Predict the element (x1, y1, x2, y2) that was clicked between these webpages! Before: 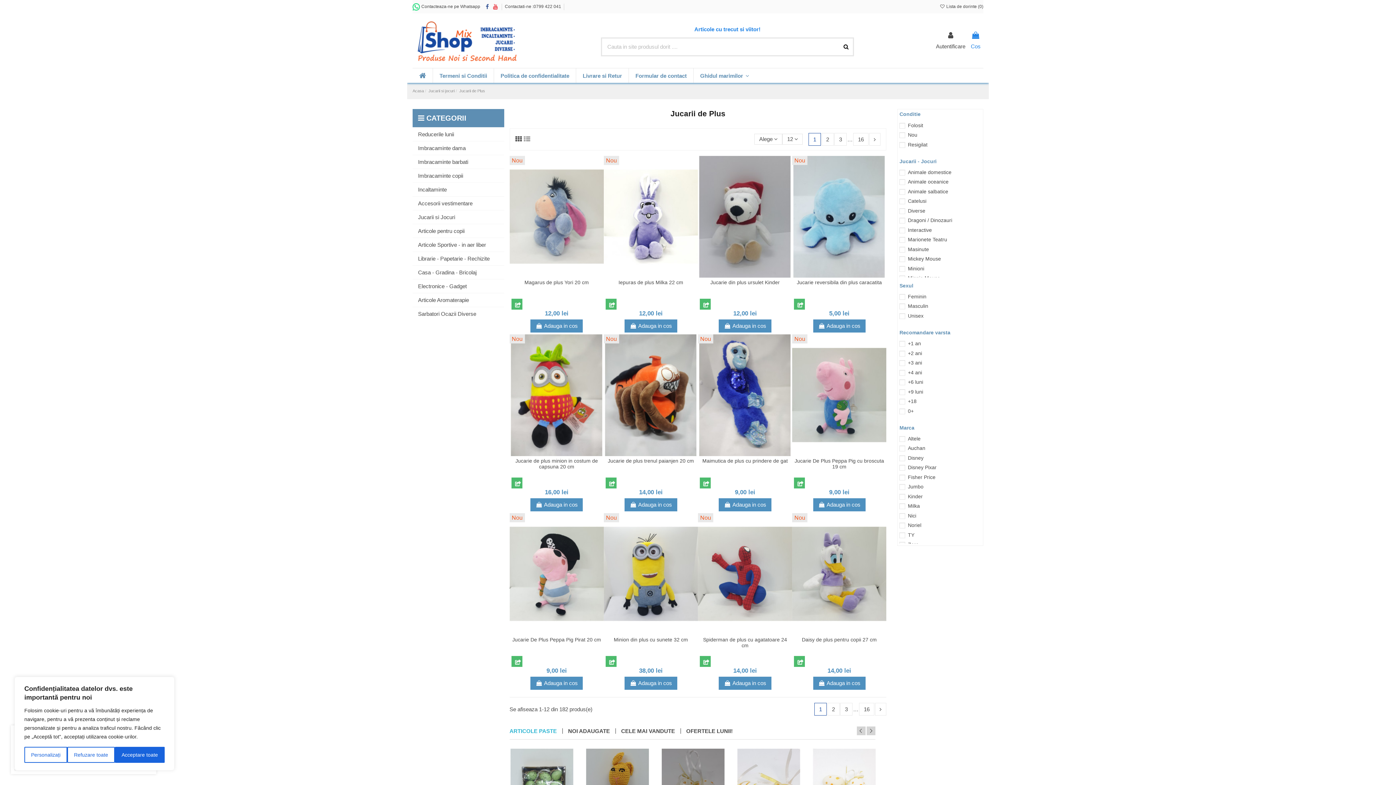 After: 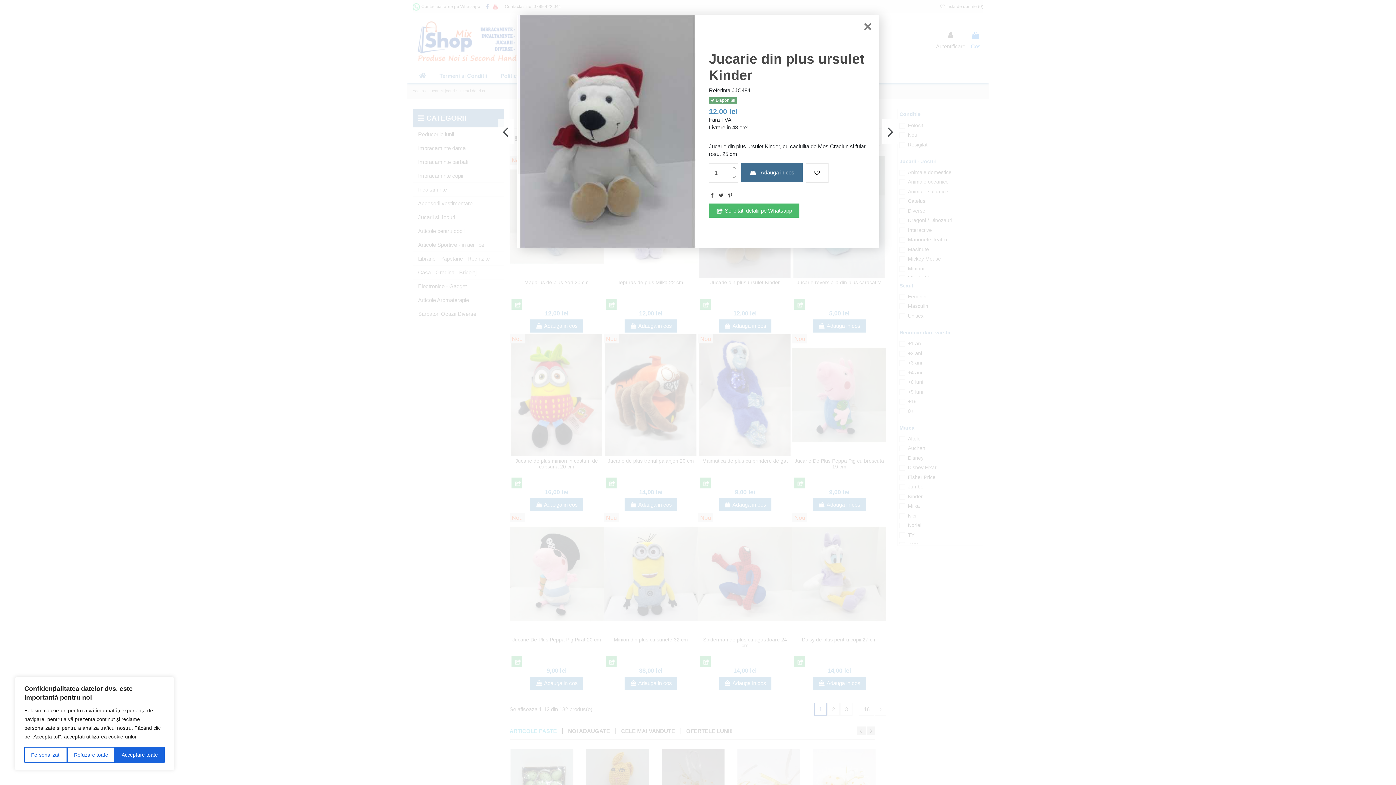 Action: bbox: (781, 174, 792, 185)